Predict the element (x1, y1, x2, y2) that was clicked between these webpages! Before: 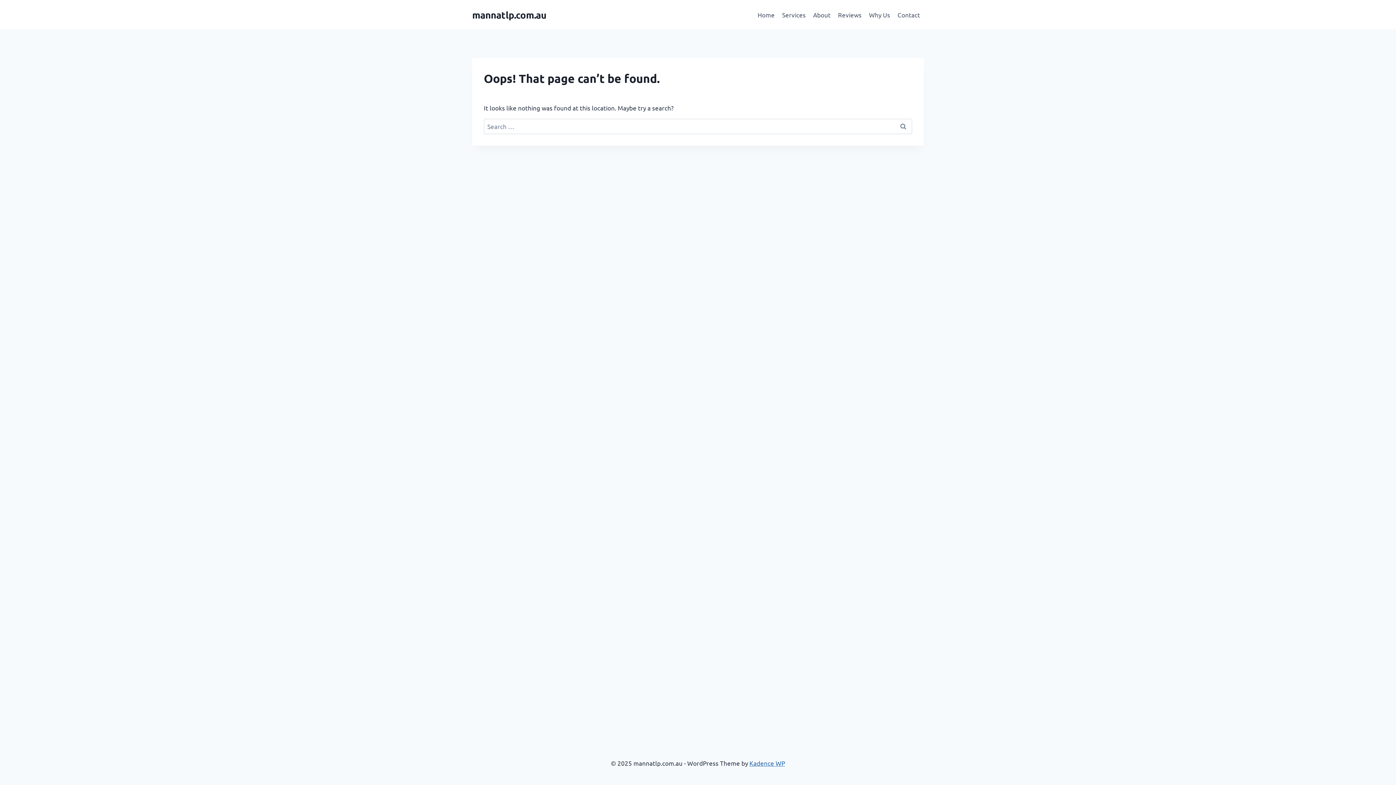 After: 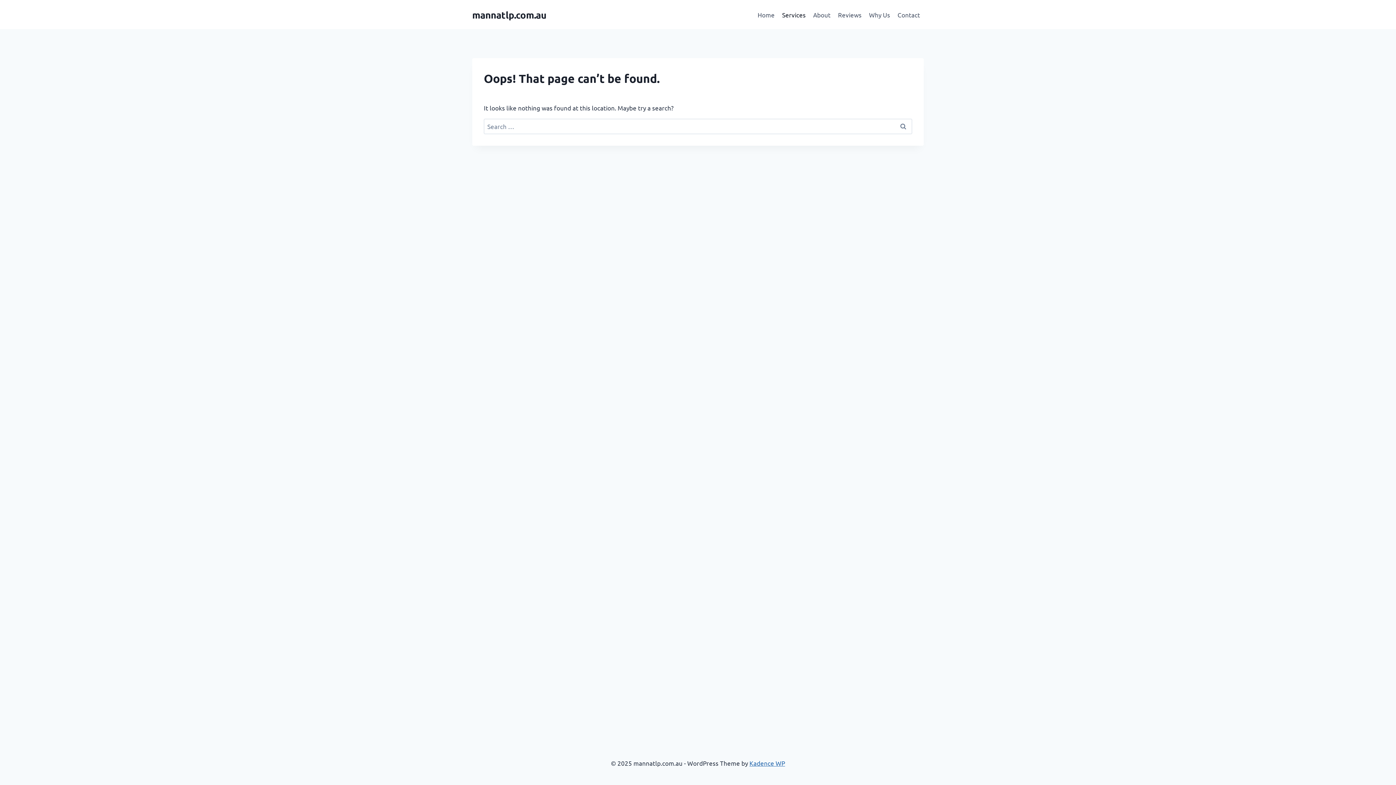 Action: label: Services bbox: (778, 5, 809, 23)